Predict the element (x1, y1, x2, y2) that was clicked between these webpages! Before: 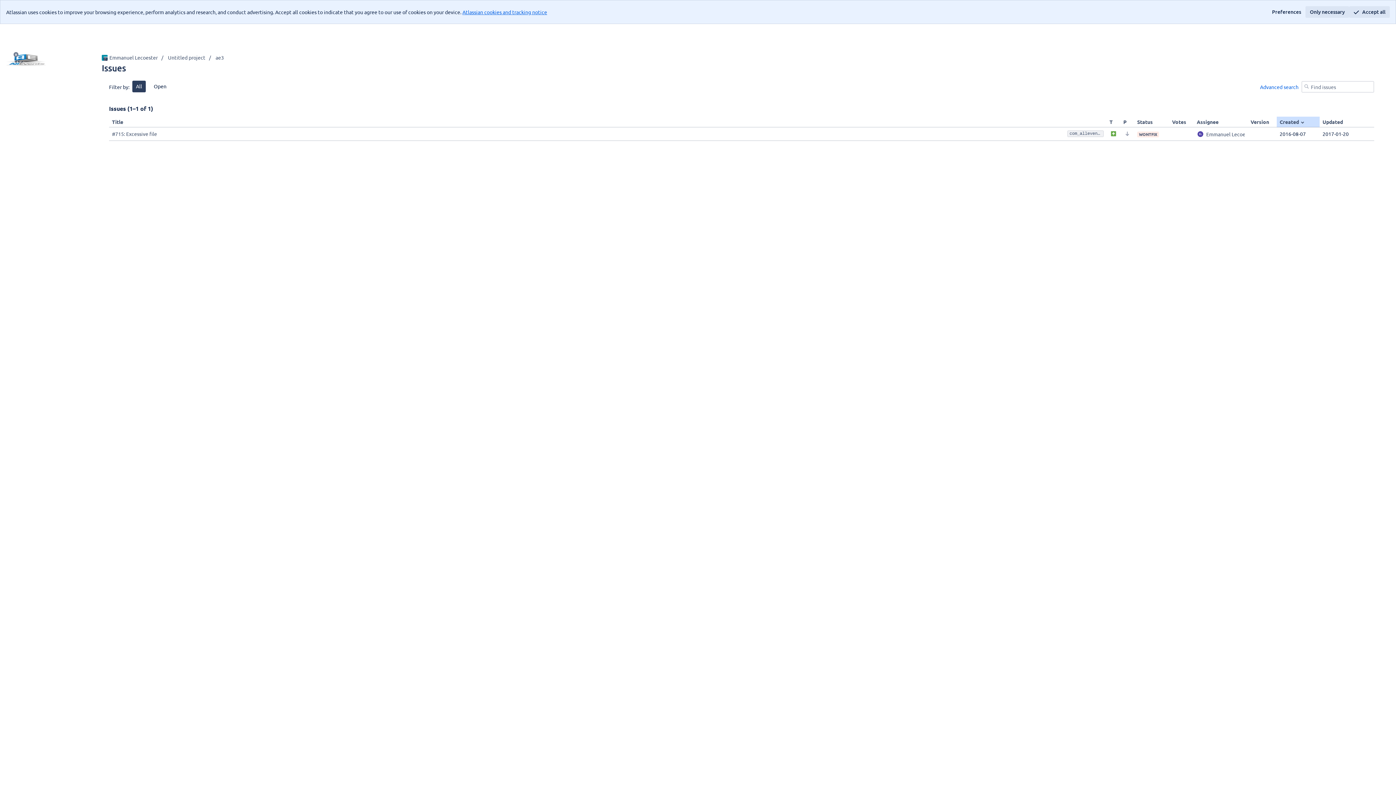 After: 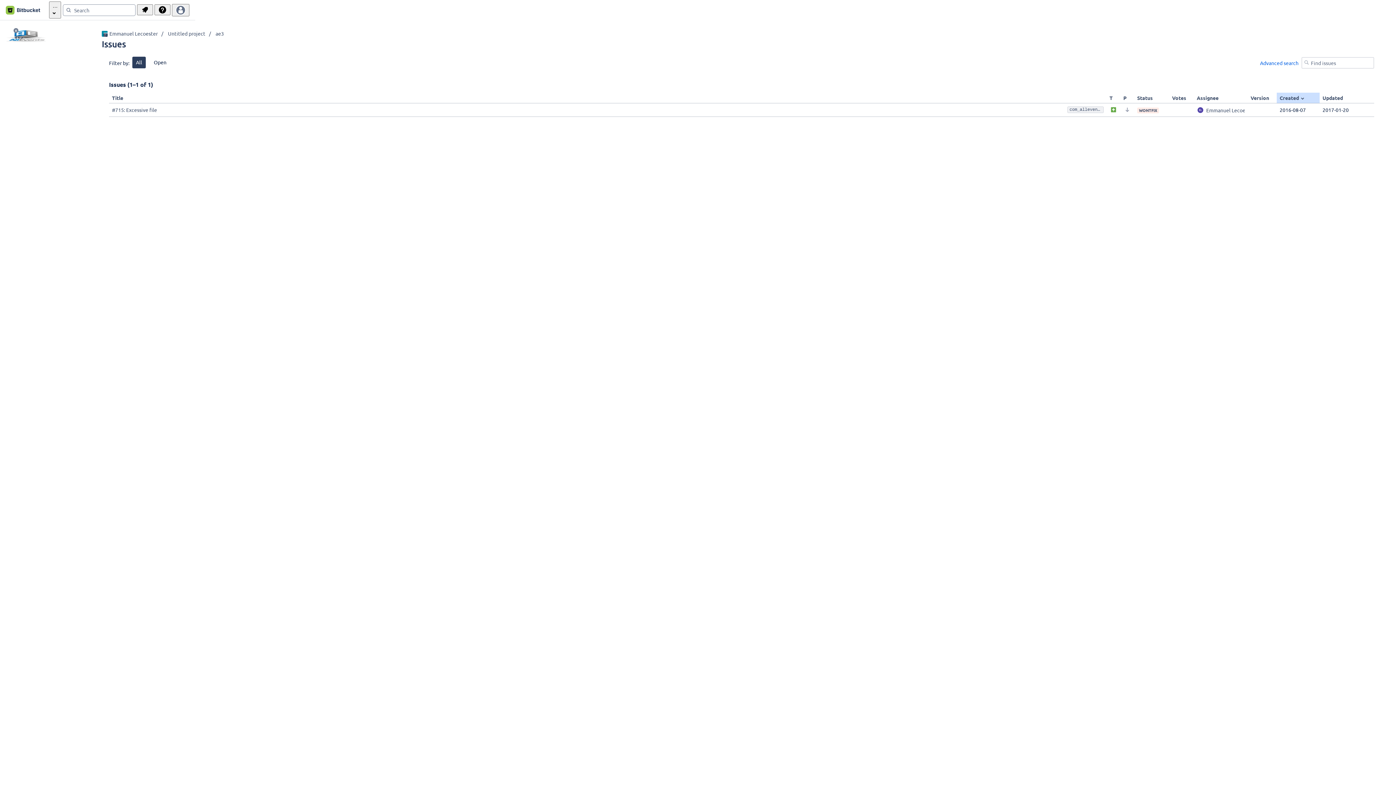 Action: label: Only necessary bbox: (1305, 6, 1349, 17)